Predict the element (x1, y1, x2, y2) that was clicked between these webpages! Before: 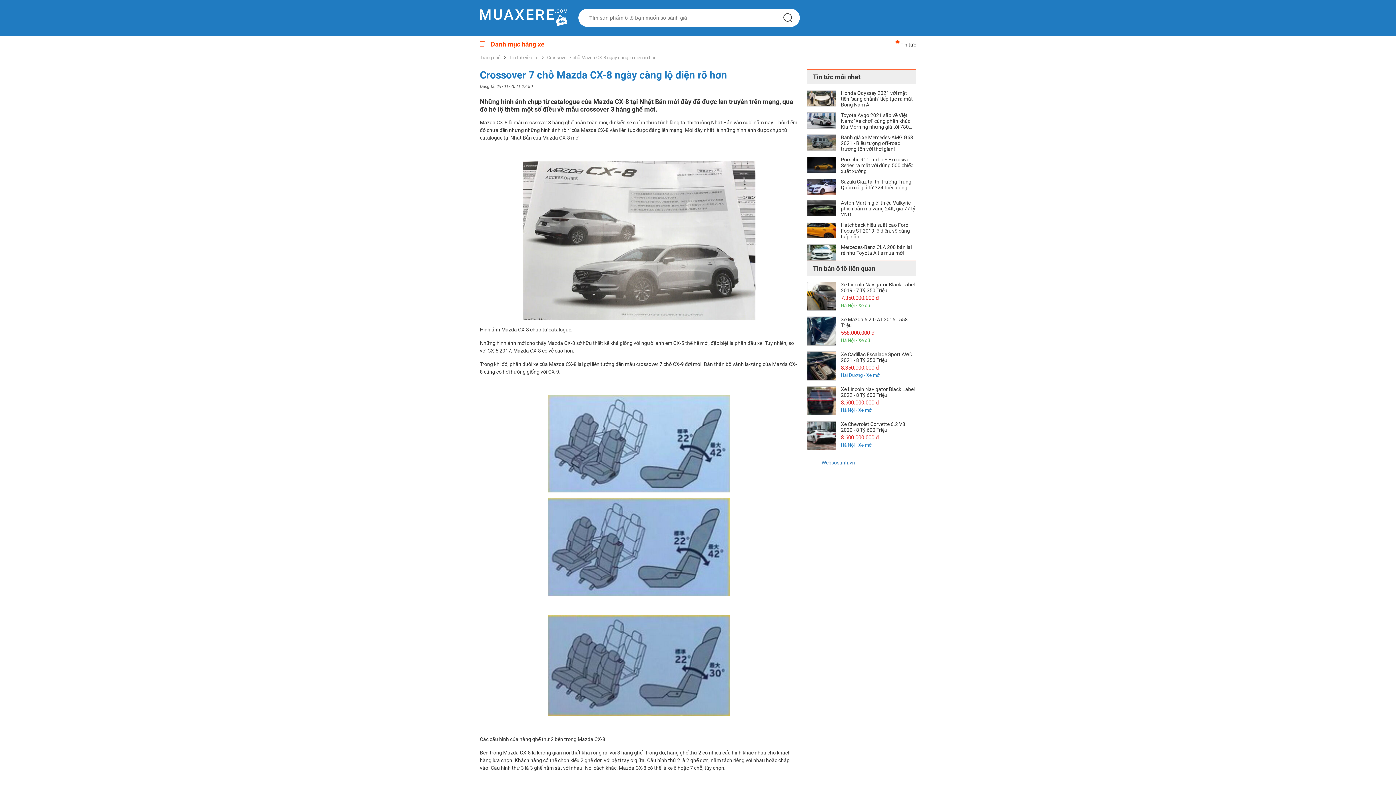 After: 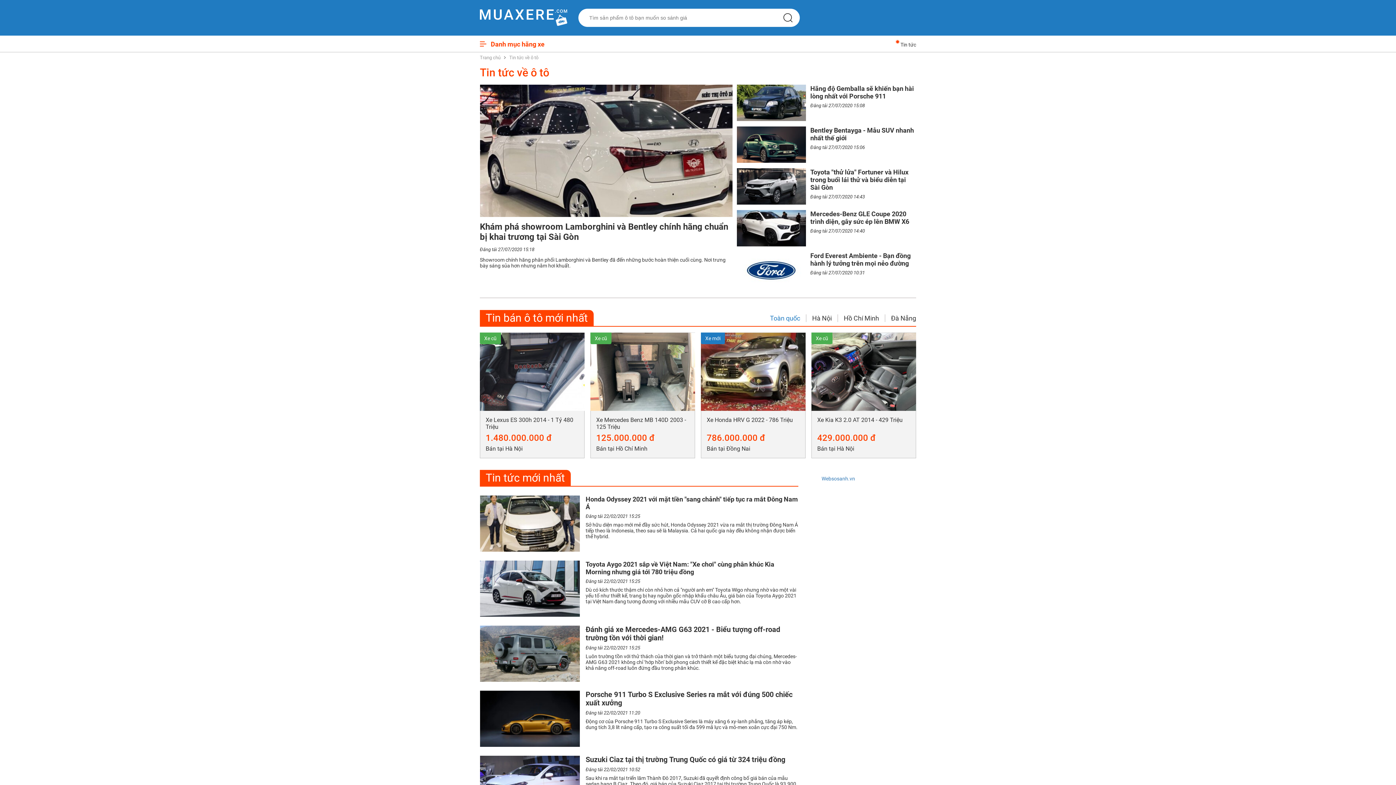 Action: label: Tin tức về ô tô bbox: (509, 54, 538, 60)